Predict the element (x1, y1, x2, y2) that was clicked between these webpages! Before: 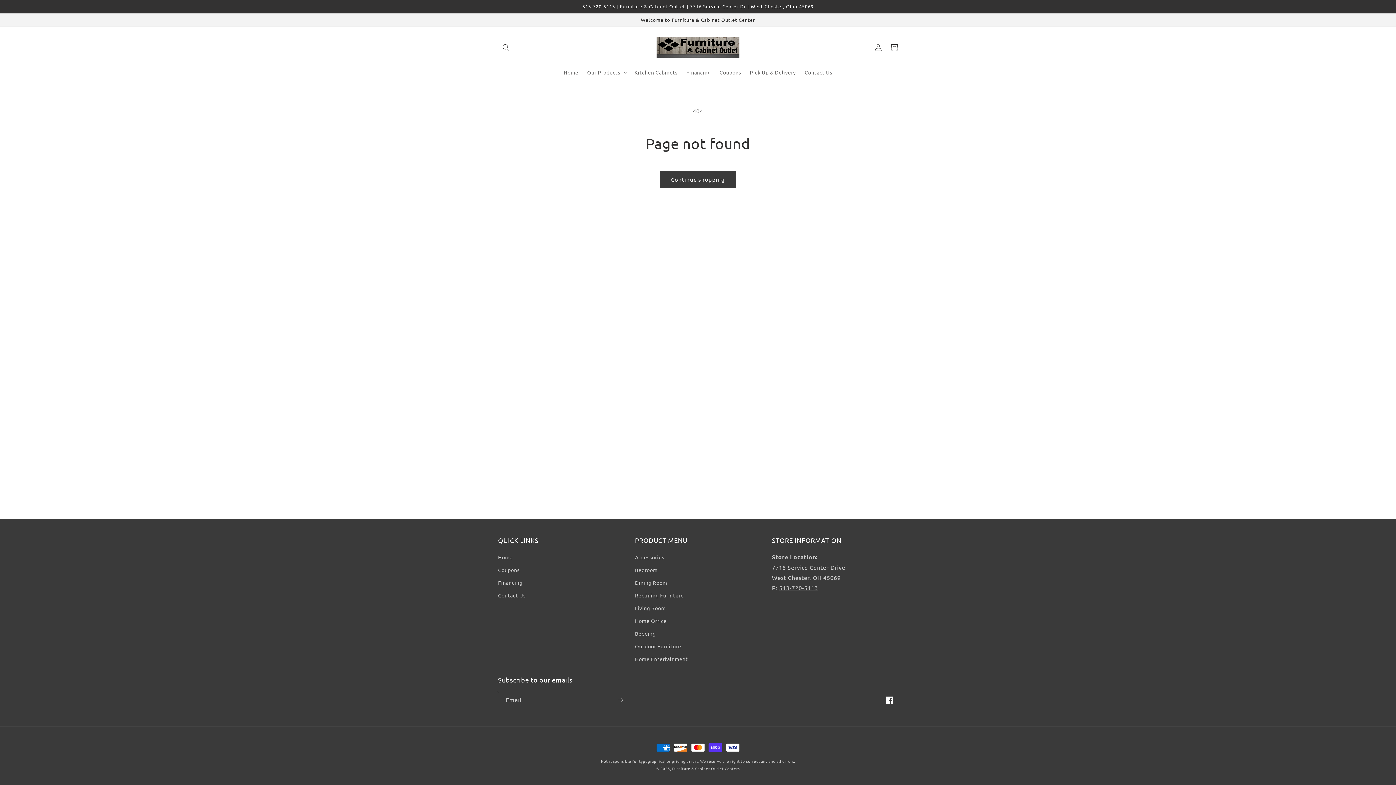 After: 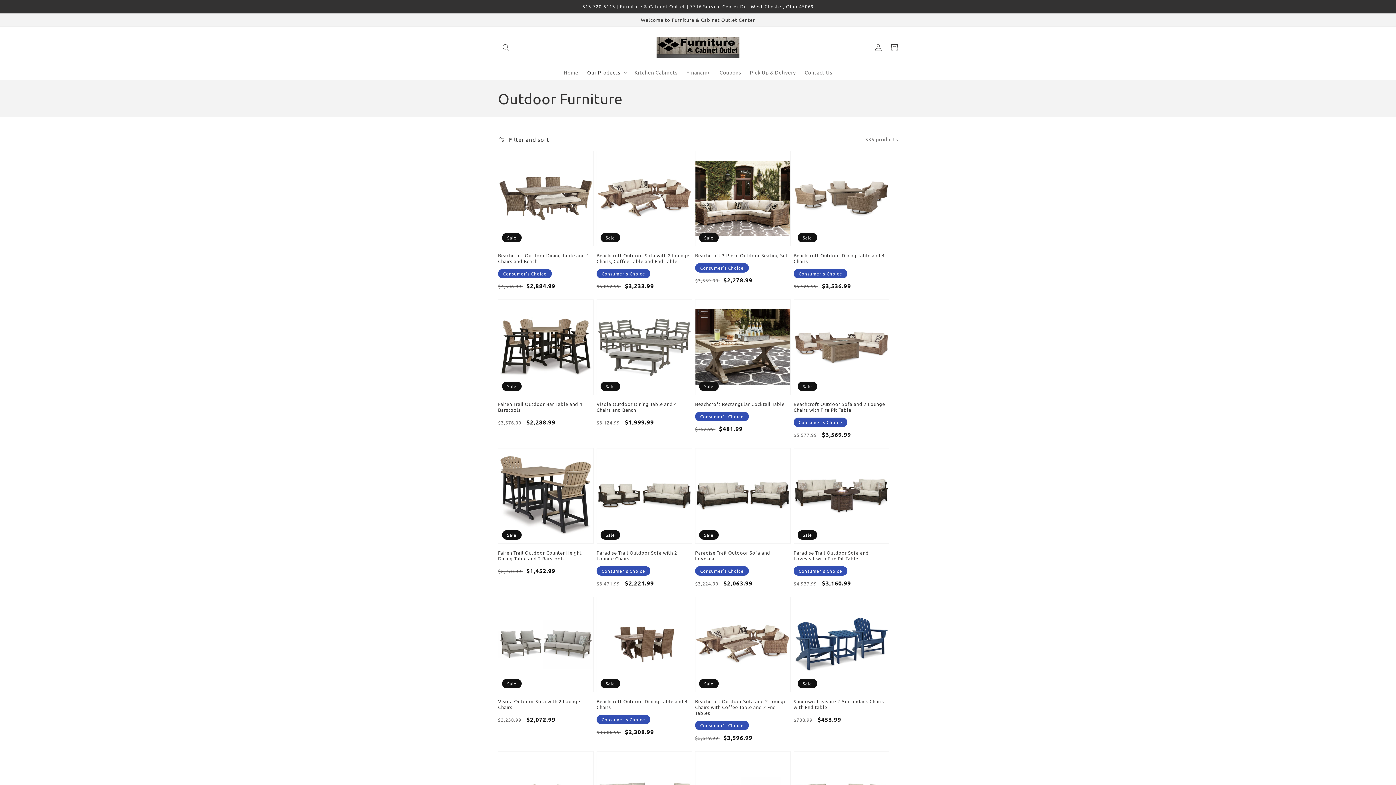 Action: label: Outdoor Furniture bbox: (635, 640, 681, 653)